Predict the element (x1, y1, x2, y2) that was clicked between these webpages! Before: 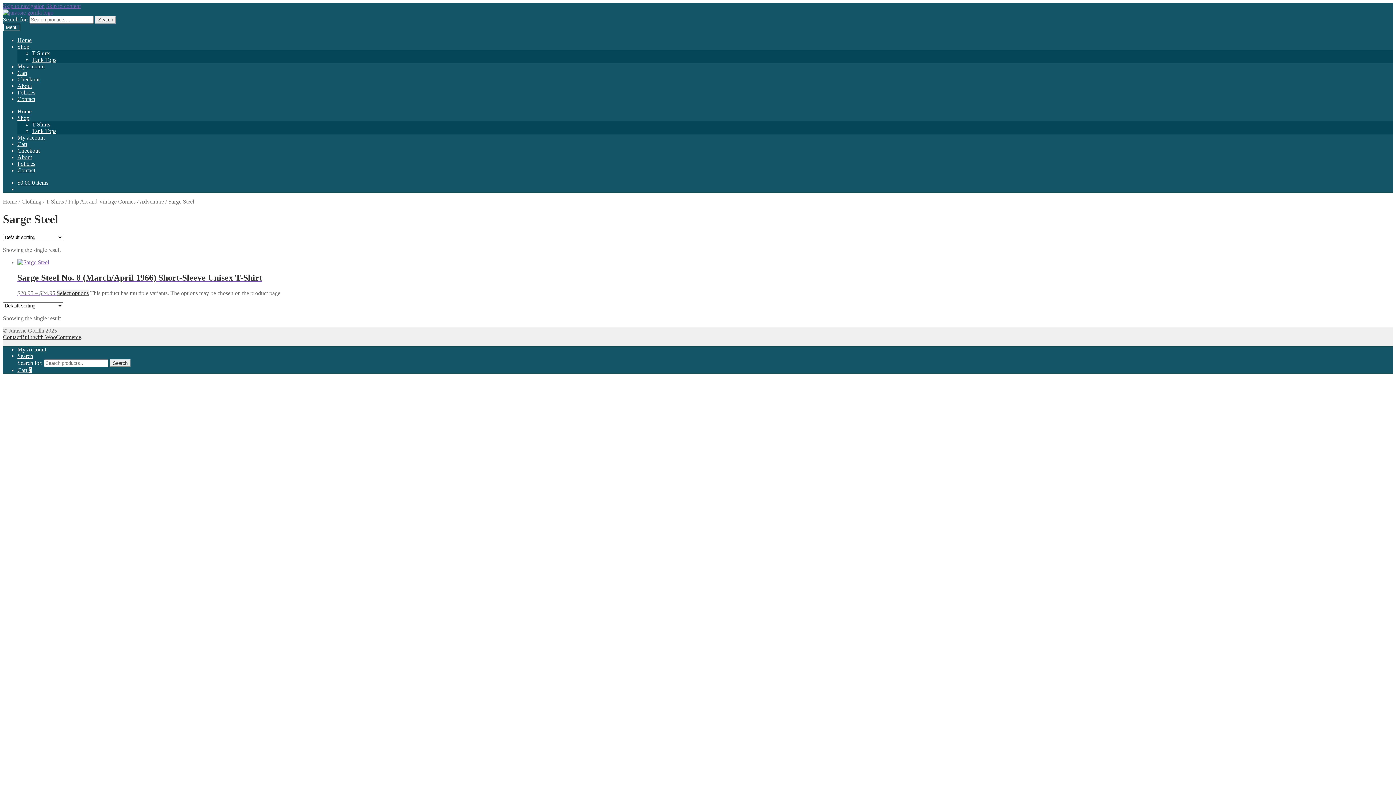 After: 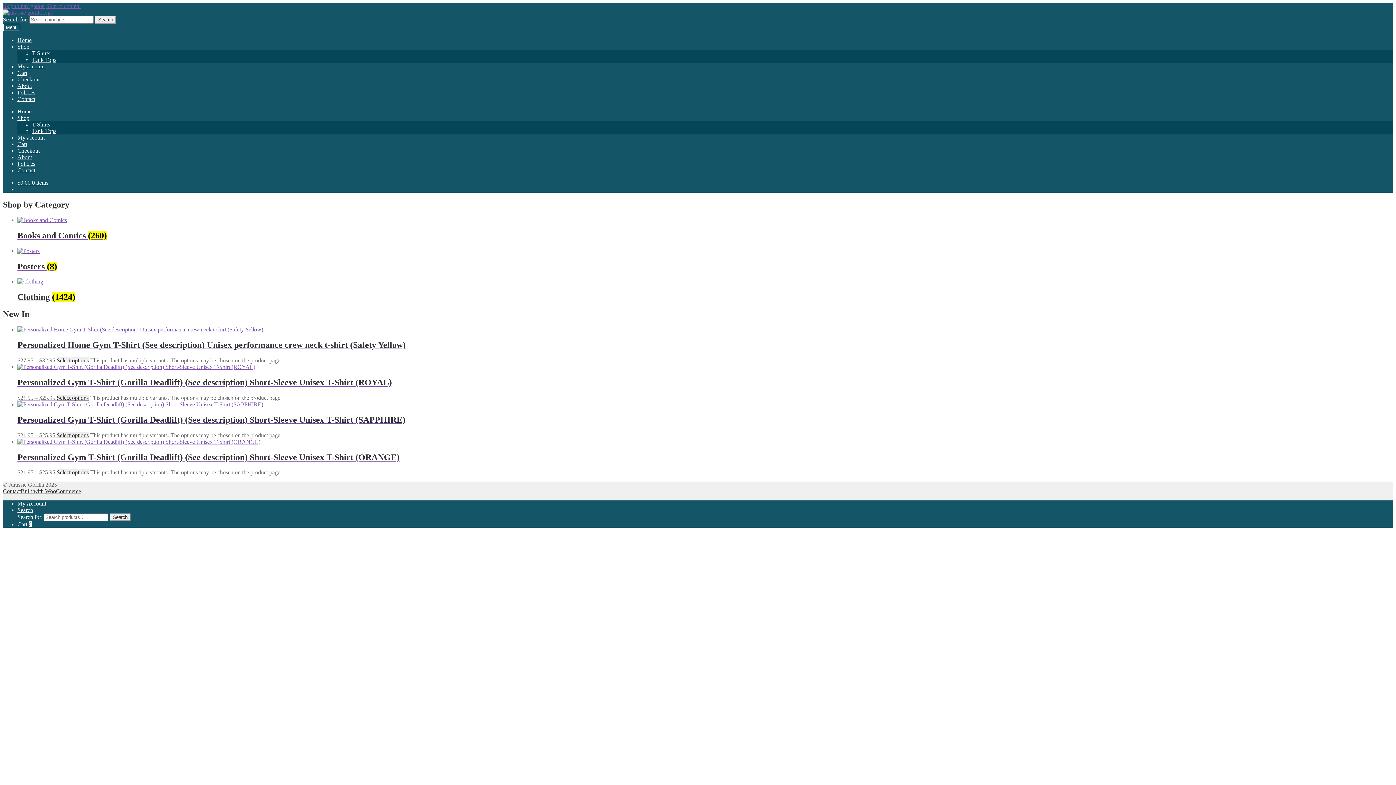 Action: label: Search bbox: (109, 359, 130, 367)